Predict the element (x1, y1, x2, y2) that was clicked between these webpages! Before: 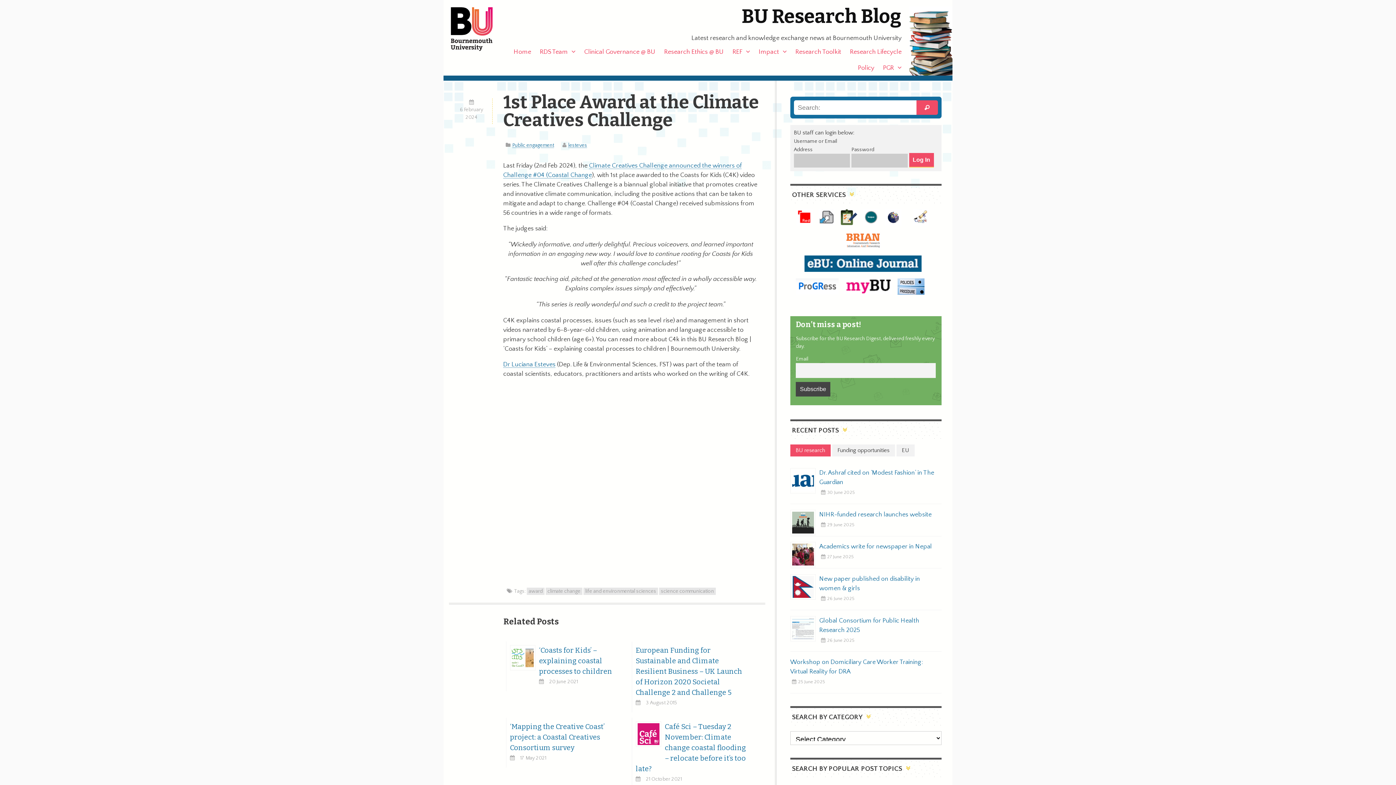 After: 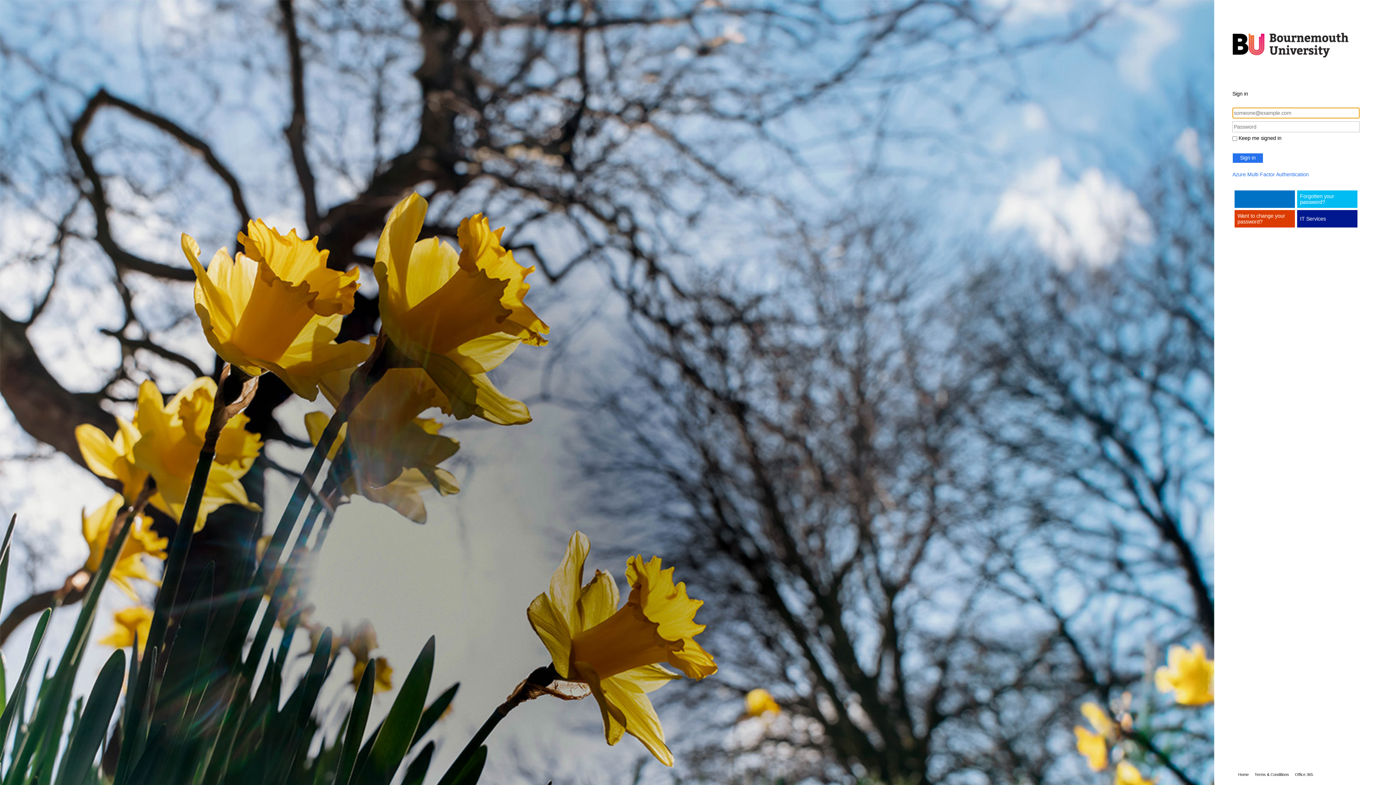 Action: bbox: (844, 290, 892, 296)